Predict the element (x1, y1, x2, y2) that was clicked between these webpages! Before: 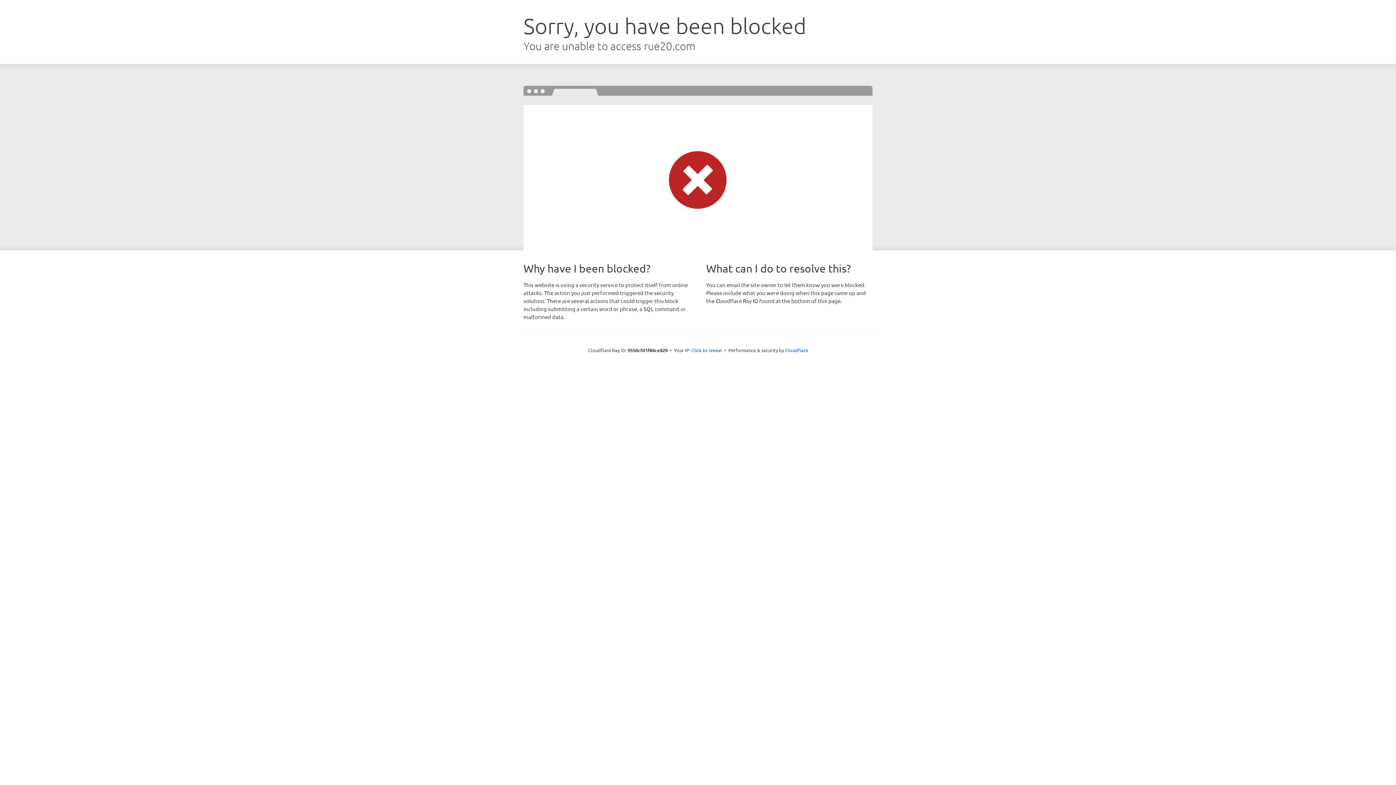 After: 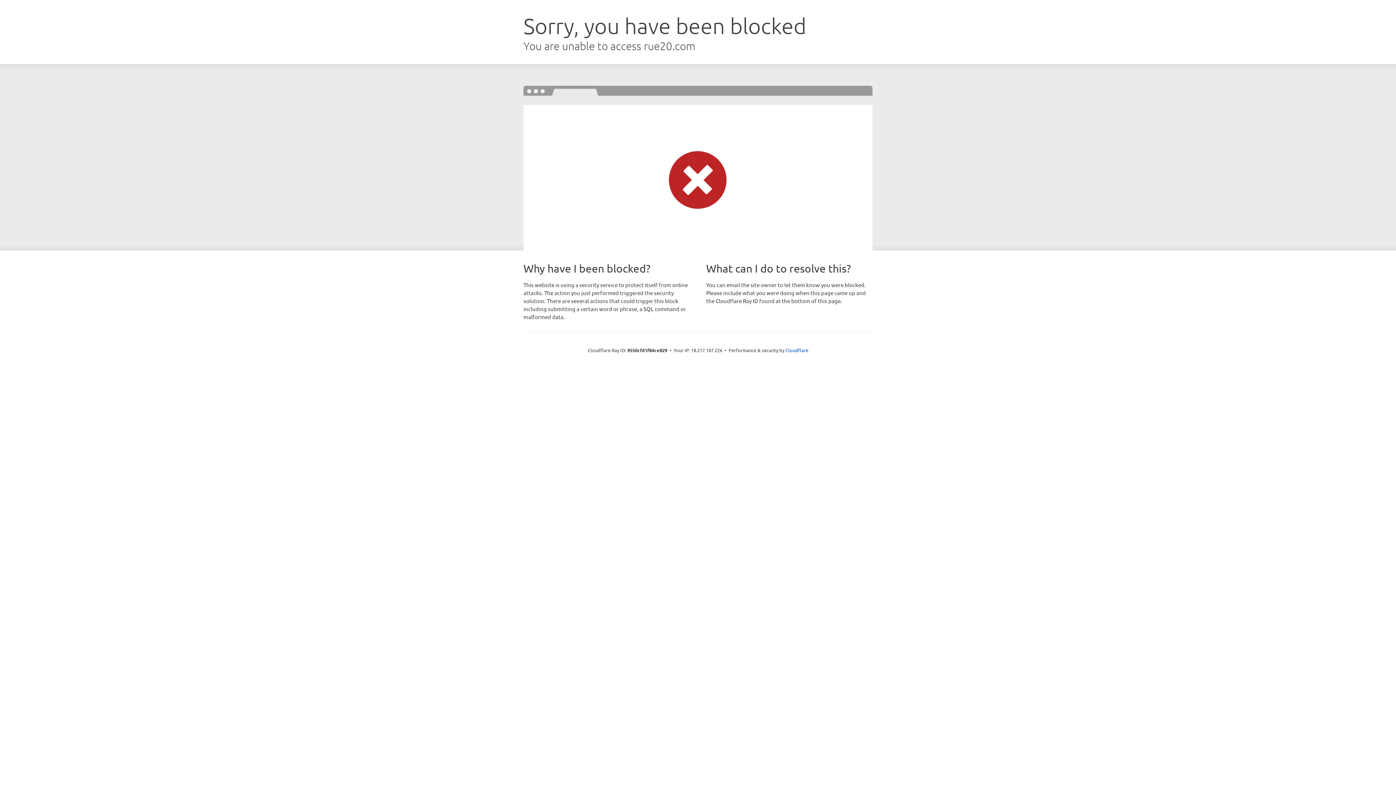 Action: bbox: (691, 346, 722, 353) label: Click to reveal